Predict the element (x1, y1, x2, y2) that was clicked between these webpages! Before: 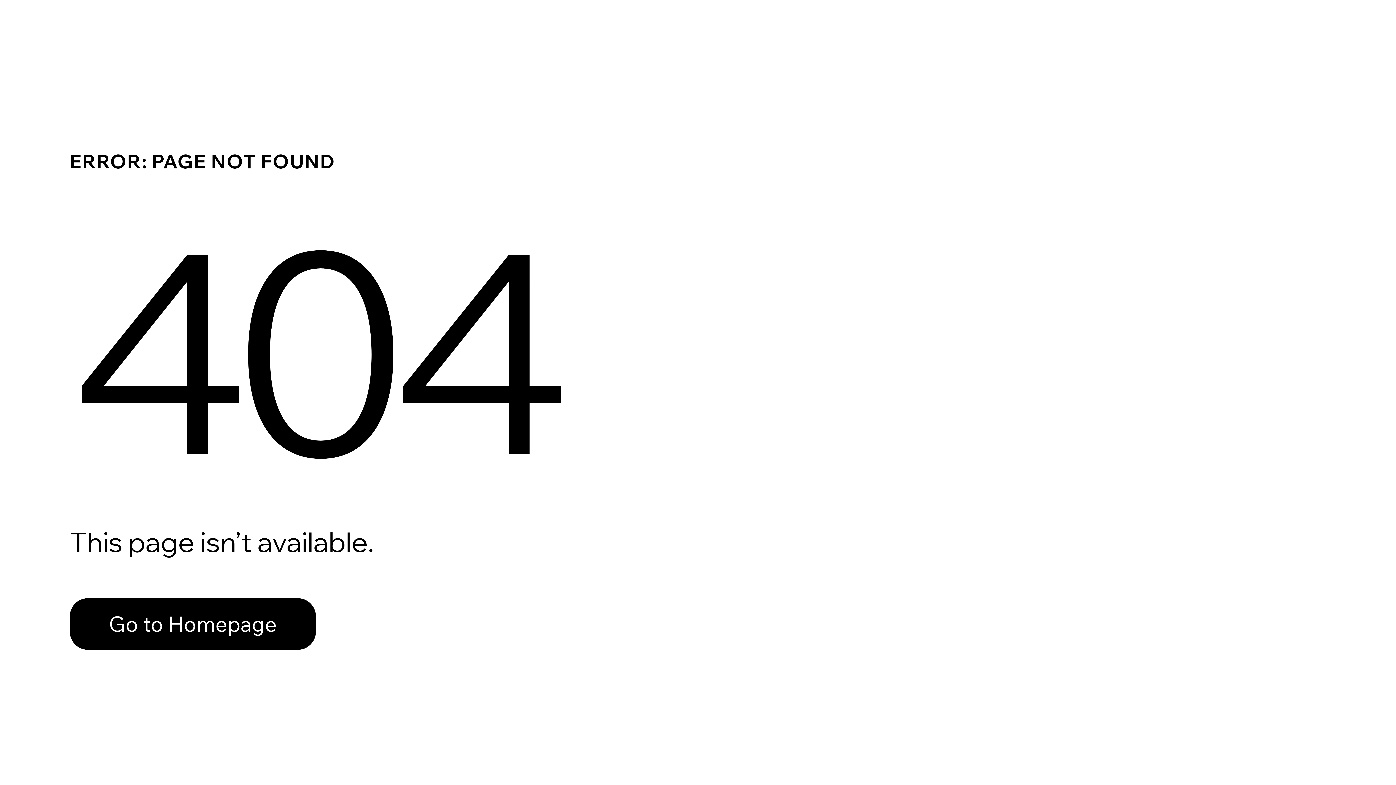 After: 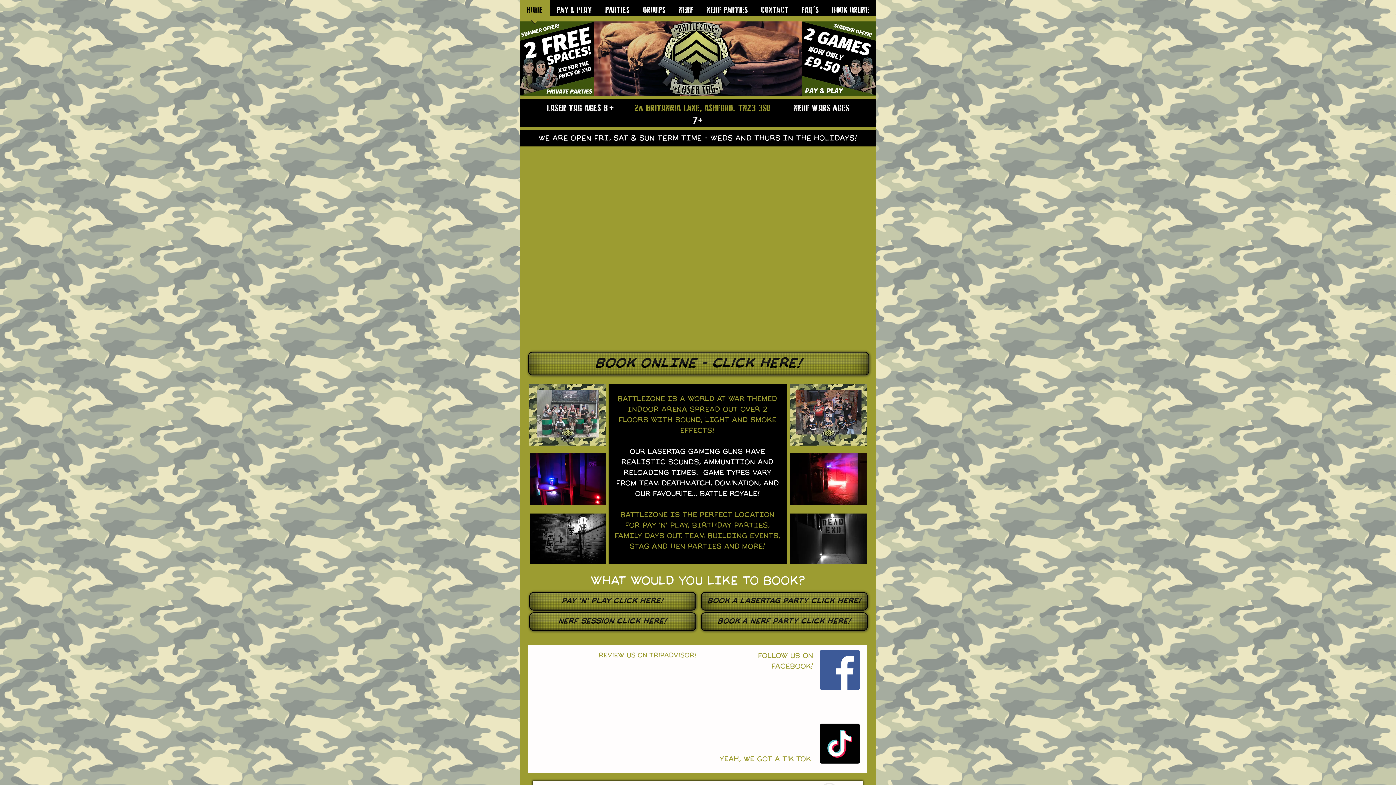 Action: label: Go to Homepage bbox: (69, 598, 316, 650)